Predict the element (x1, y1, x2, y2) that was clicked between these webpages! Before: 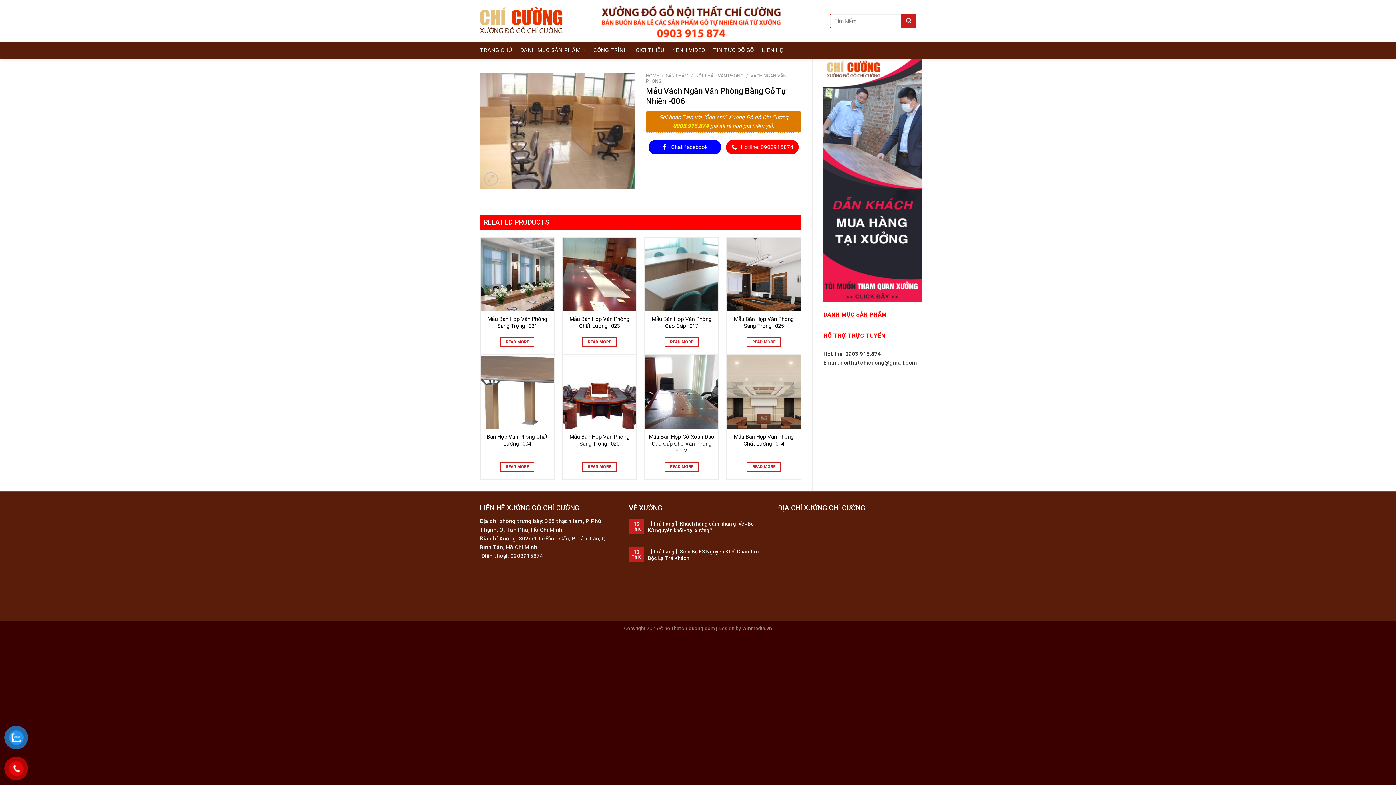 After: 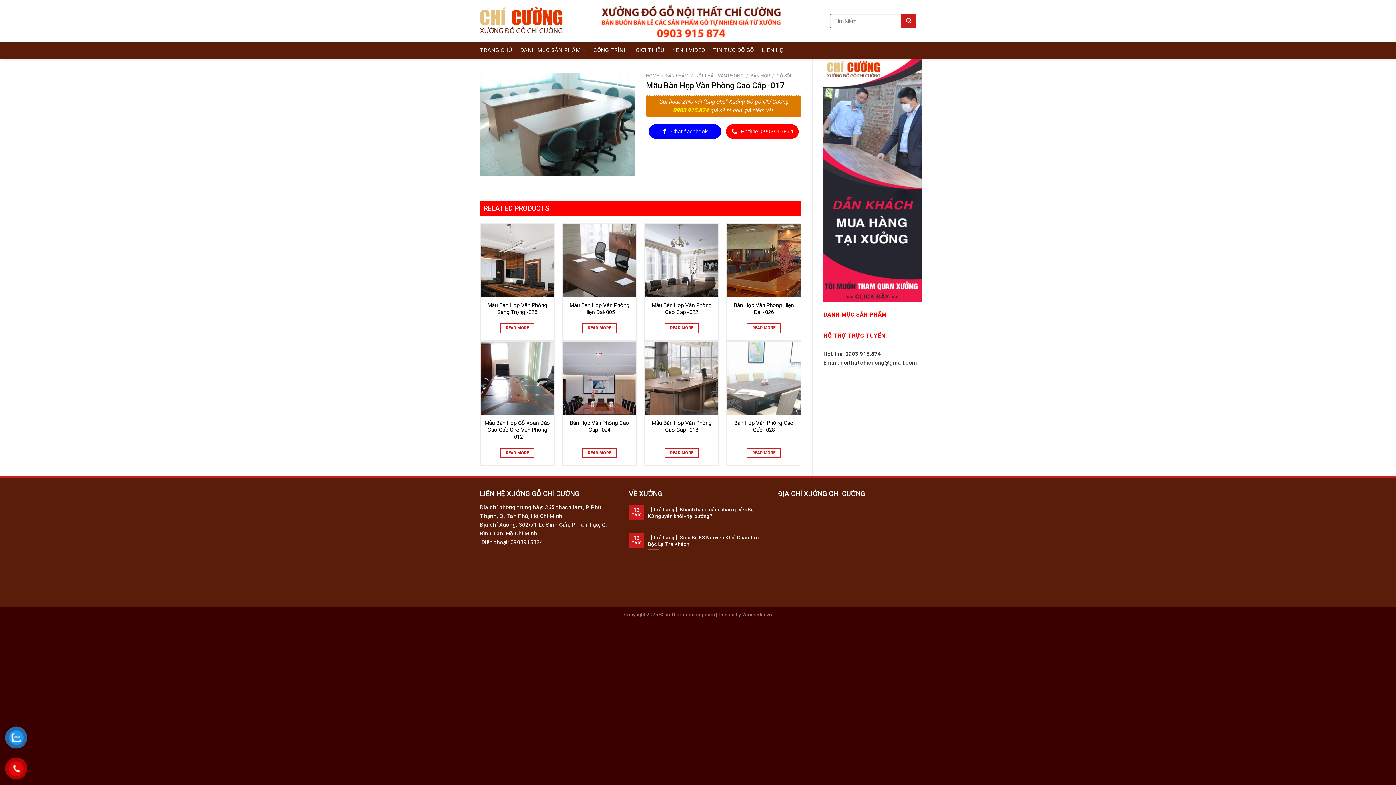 Action: label: Mẫu Bàn Họp Văn Phòng Cao Cấp -017 bbox: (648, 315, 714, 329)